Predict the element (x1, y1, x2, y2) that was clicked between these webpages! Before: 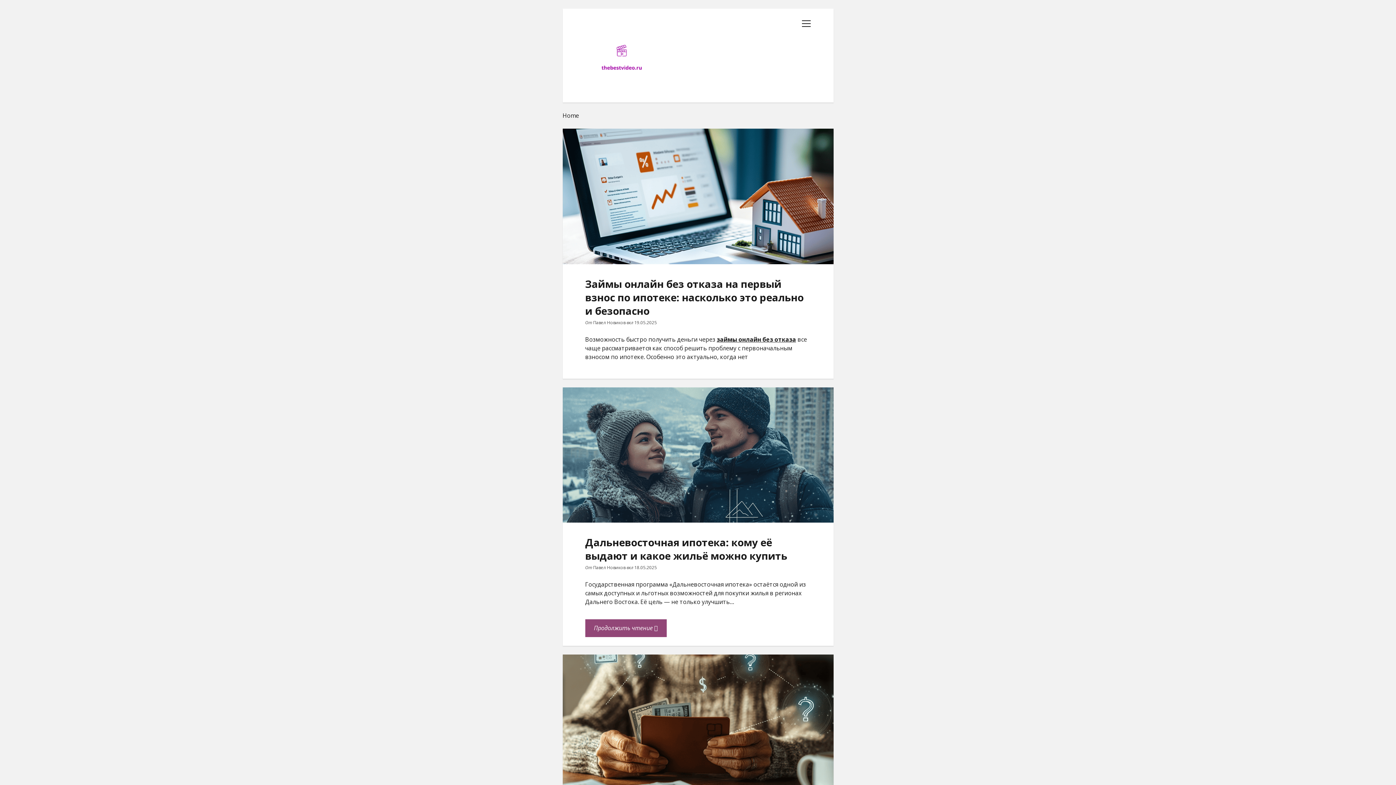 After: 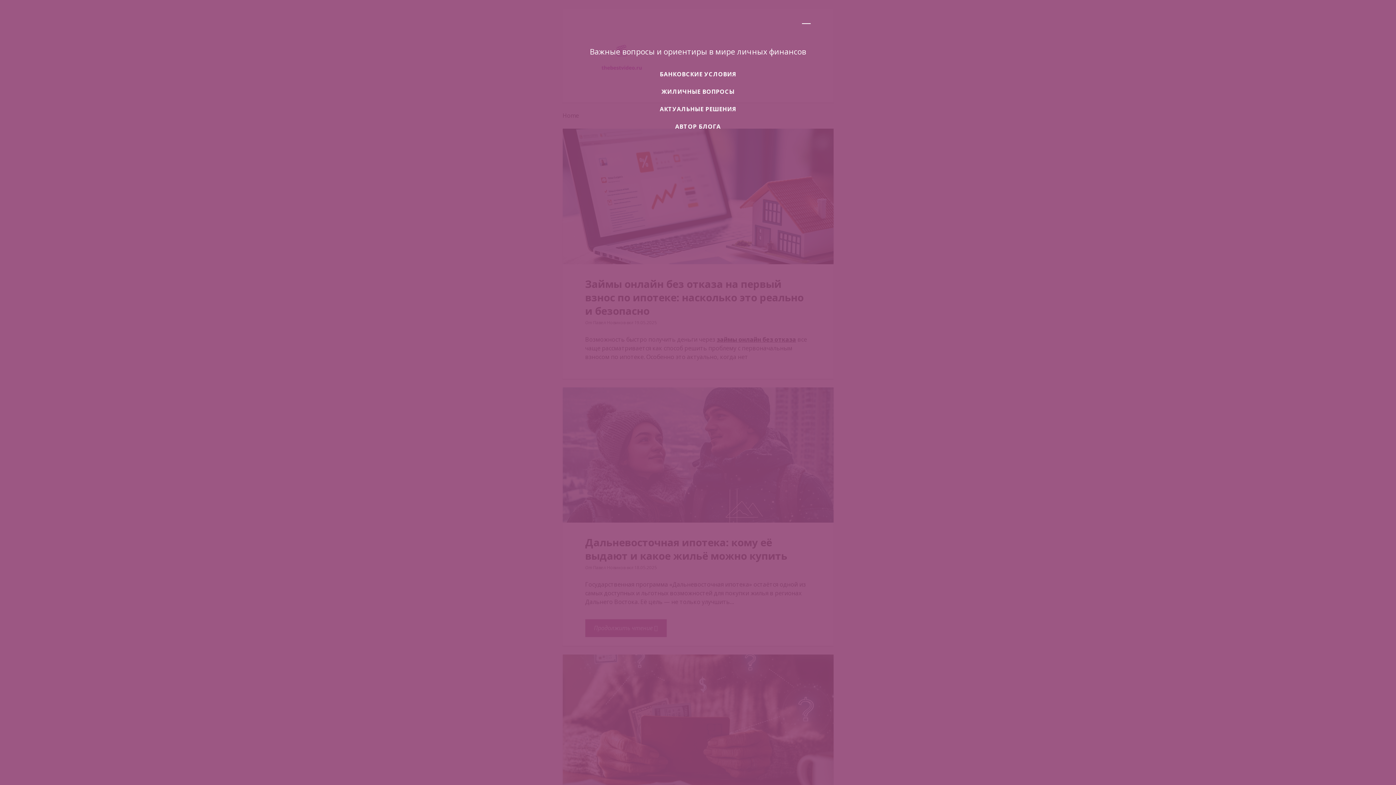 Action: label: открыть меню bbox: (802, 17, 811, 30)